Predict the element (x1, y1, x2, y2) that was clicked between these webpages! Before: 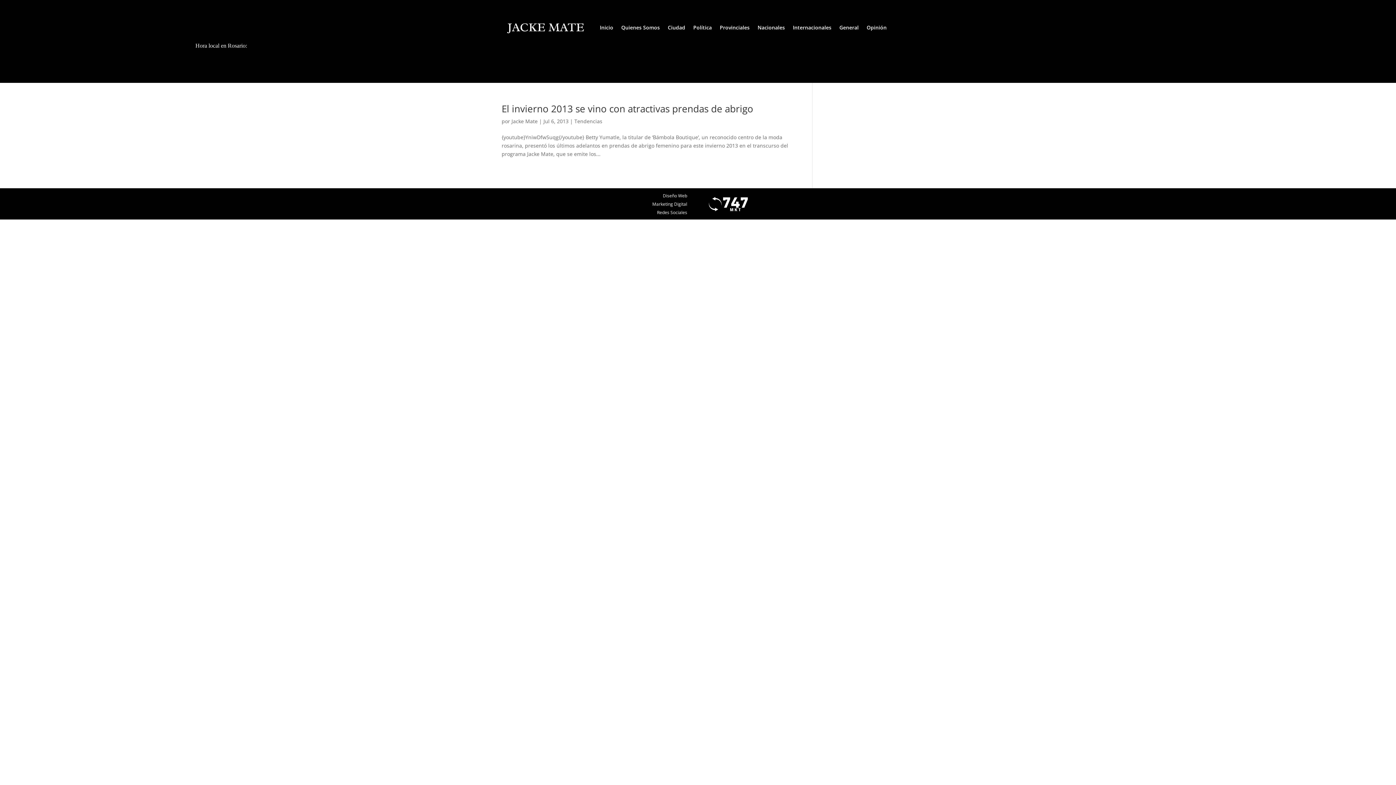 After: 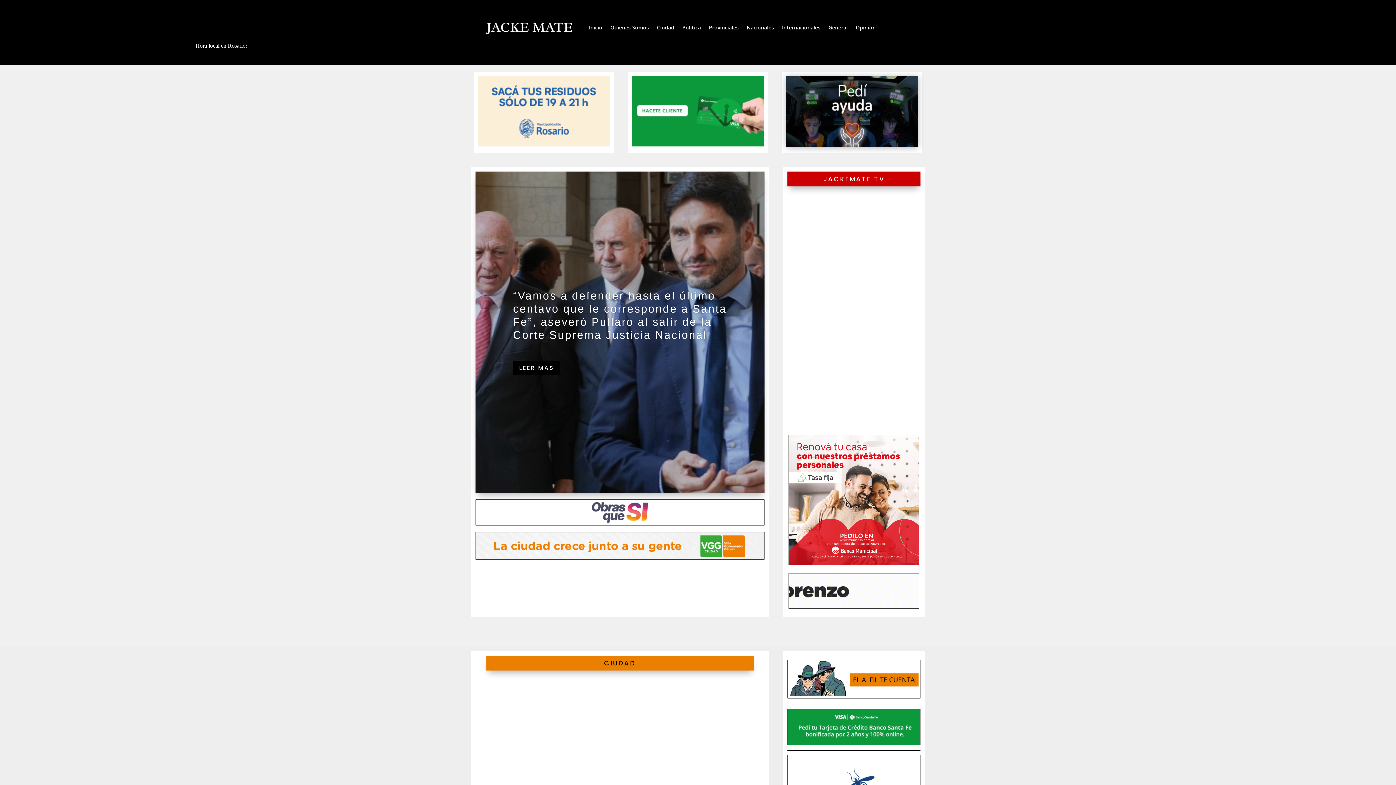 Action: bbox: (501, 19, 589, 36)